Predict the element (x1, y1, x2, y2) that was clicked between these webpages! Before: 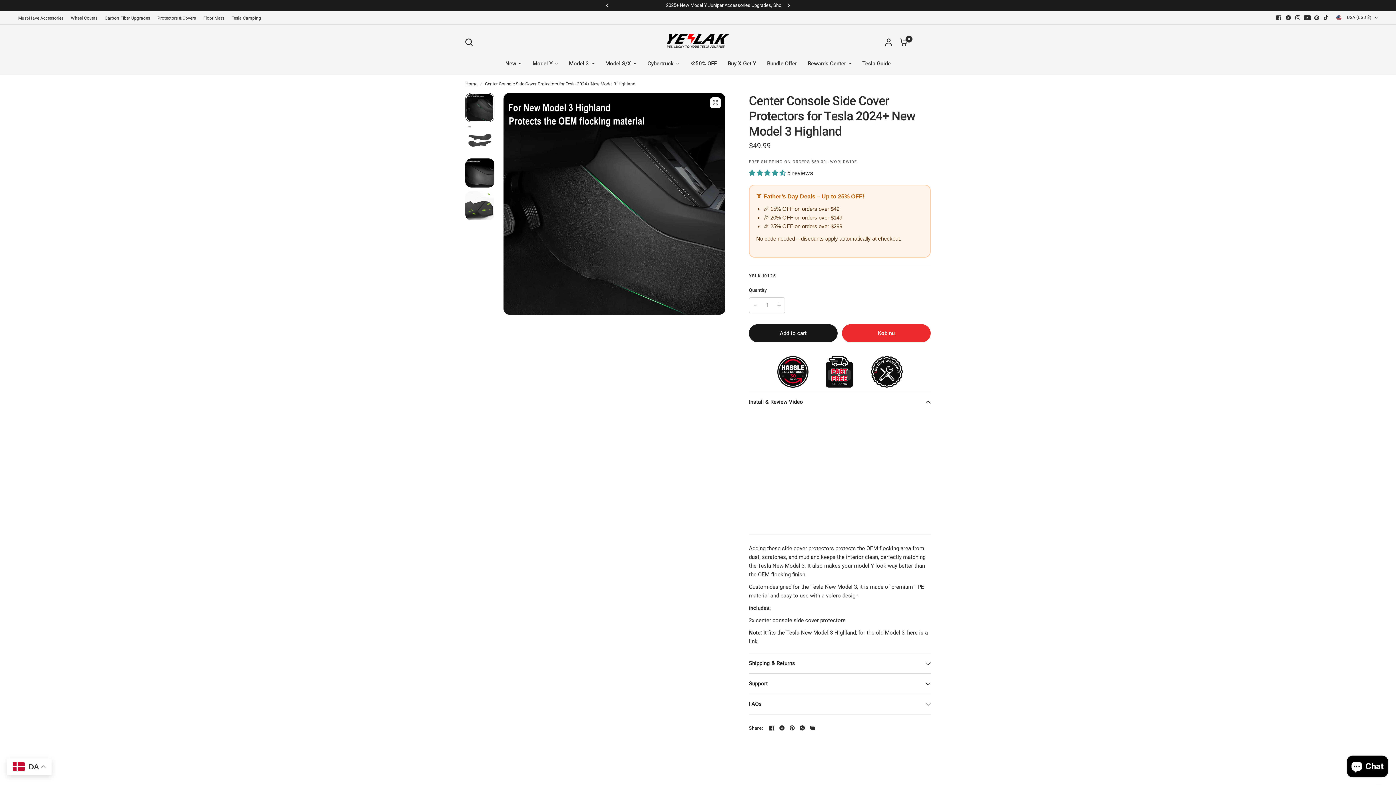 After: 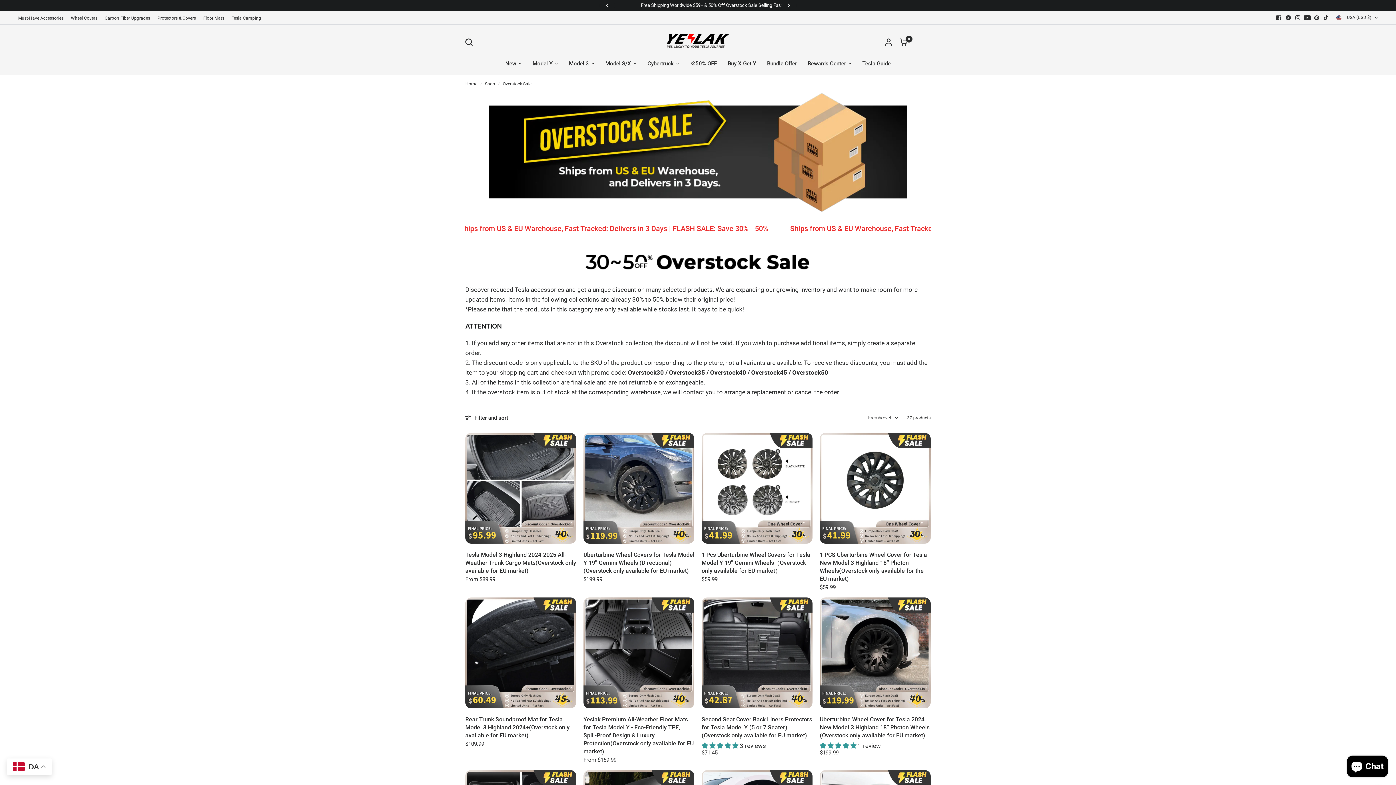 Action: bbox: (690, 59, 717, 68) label: 💢50% OFF